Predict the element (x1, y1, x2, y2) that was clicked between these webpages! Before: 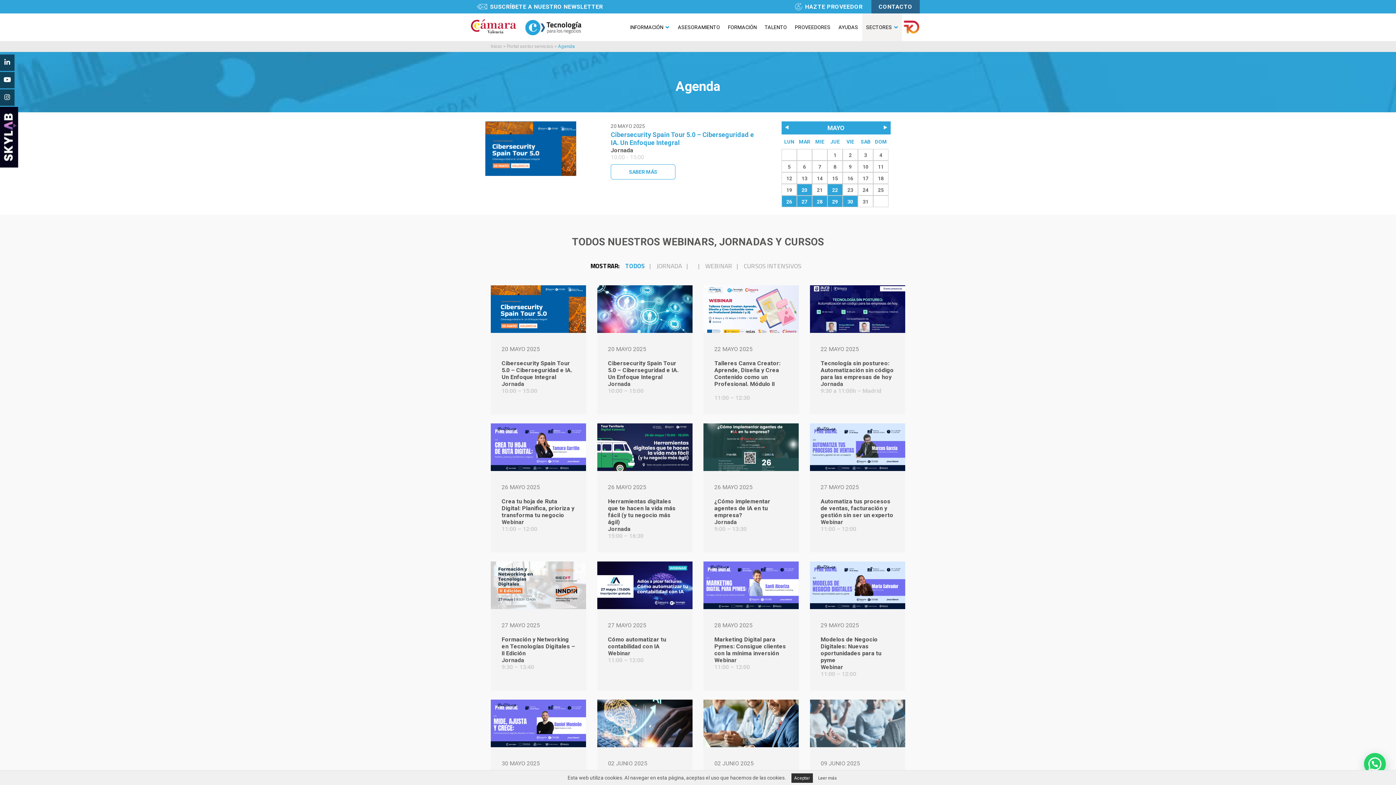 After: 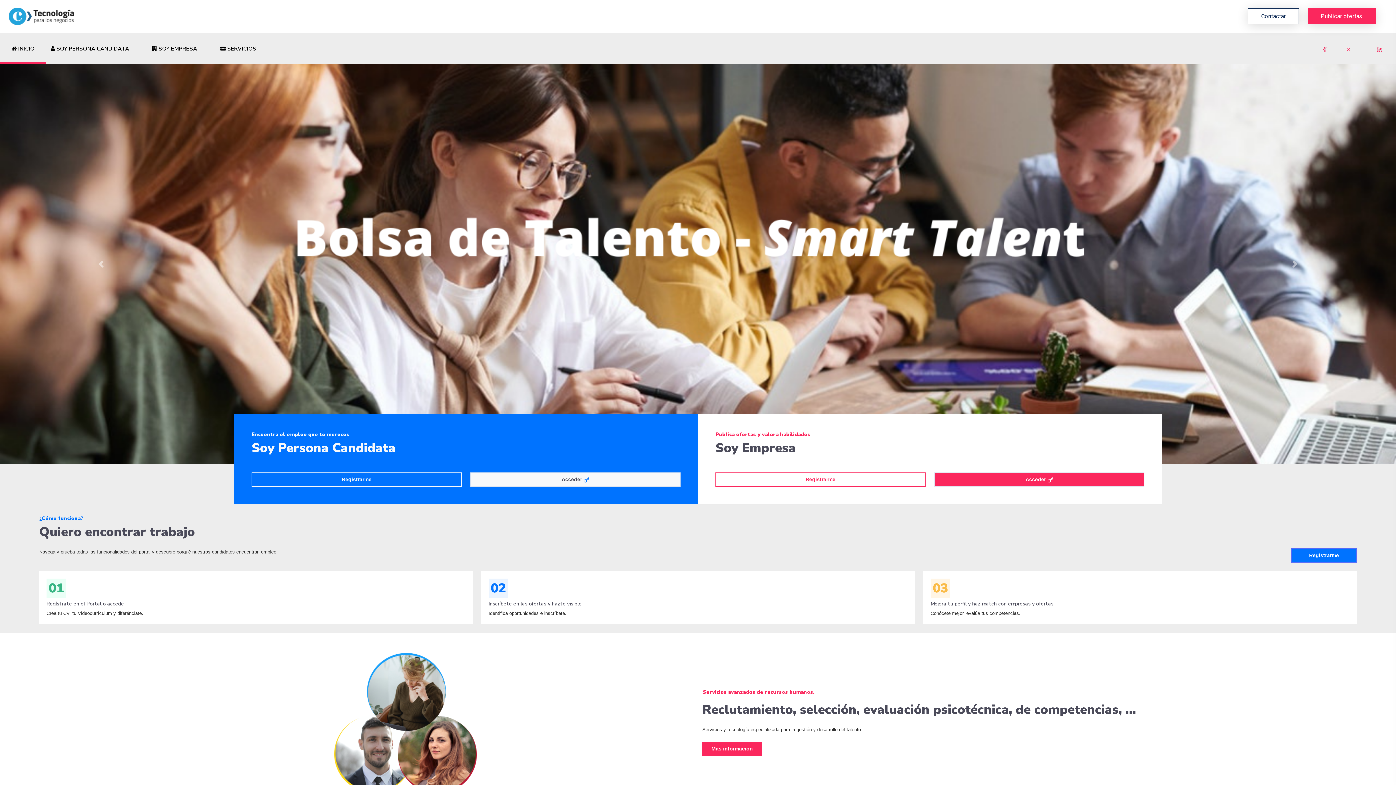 Action: bbox: (764, 13, 787, 41) label: TALENTO